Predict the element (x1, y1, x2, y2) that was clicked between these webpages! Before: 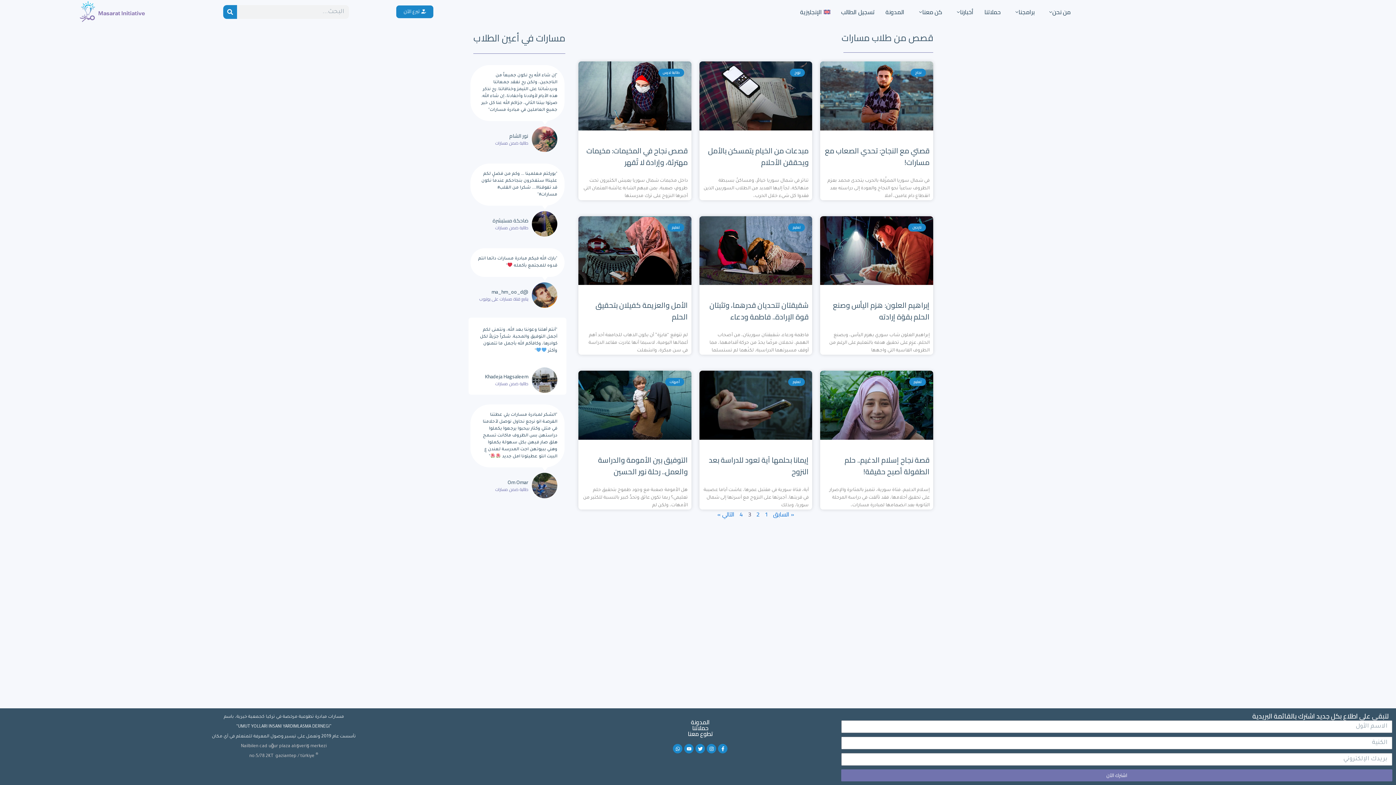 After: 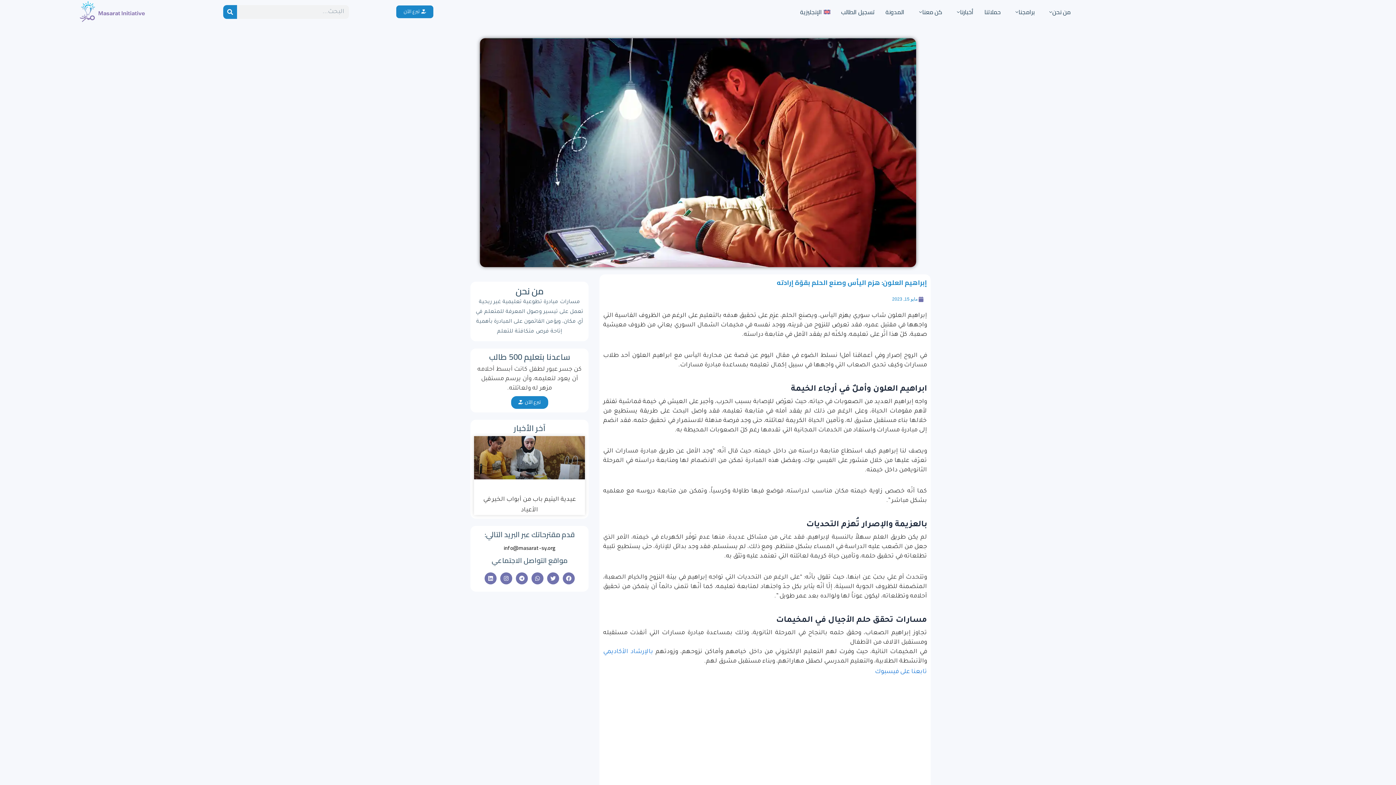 Action: bbox: (820, 216, 933, 285)